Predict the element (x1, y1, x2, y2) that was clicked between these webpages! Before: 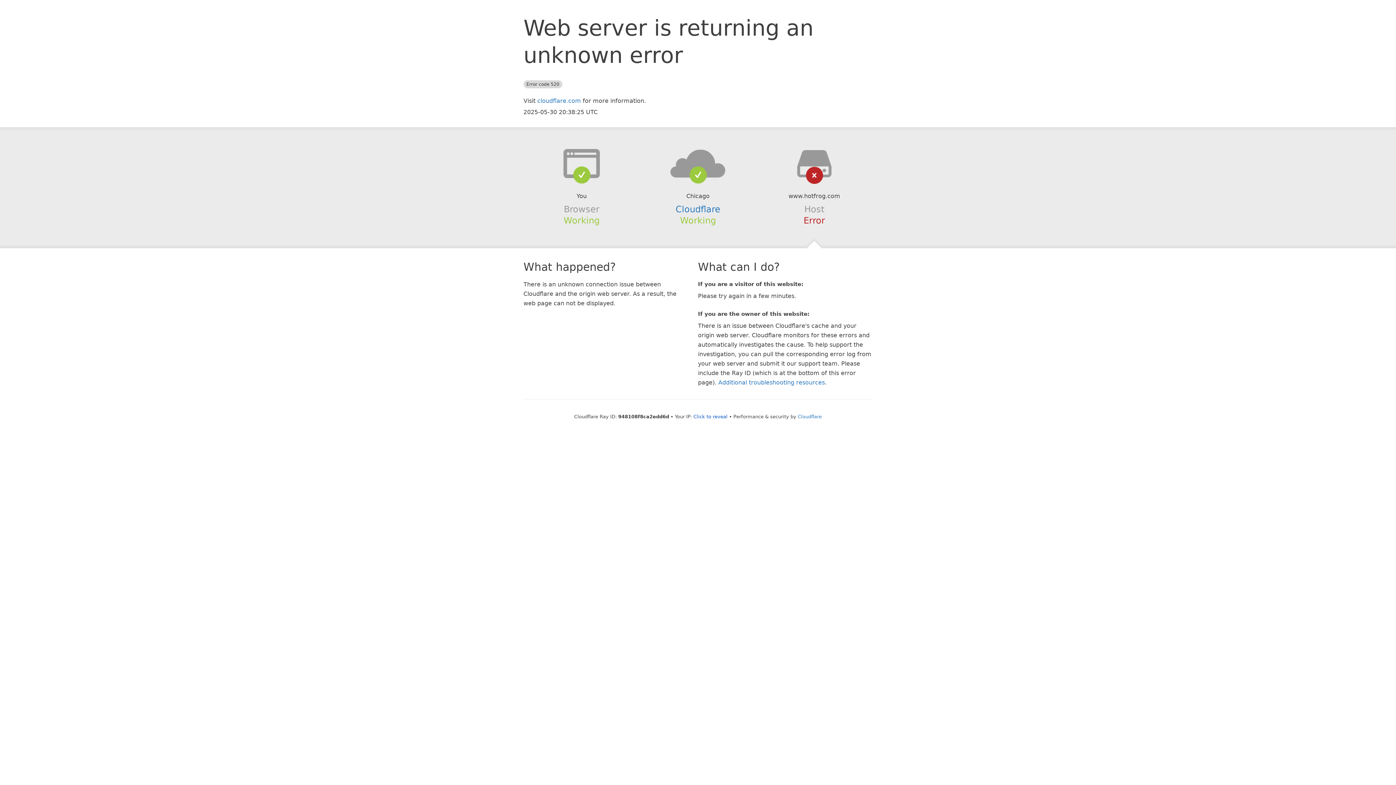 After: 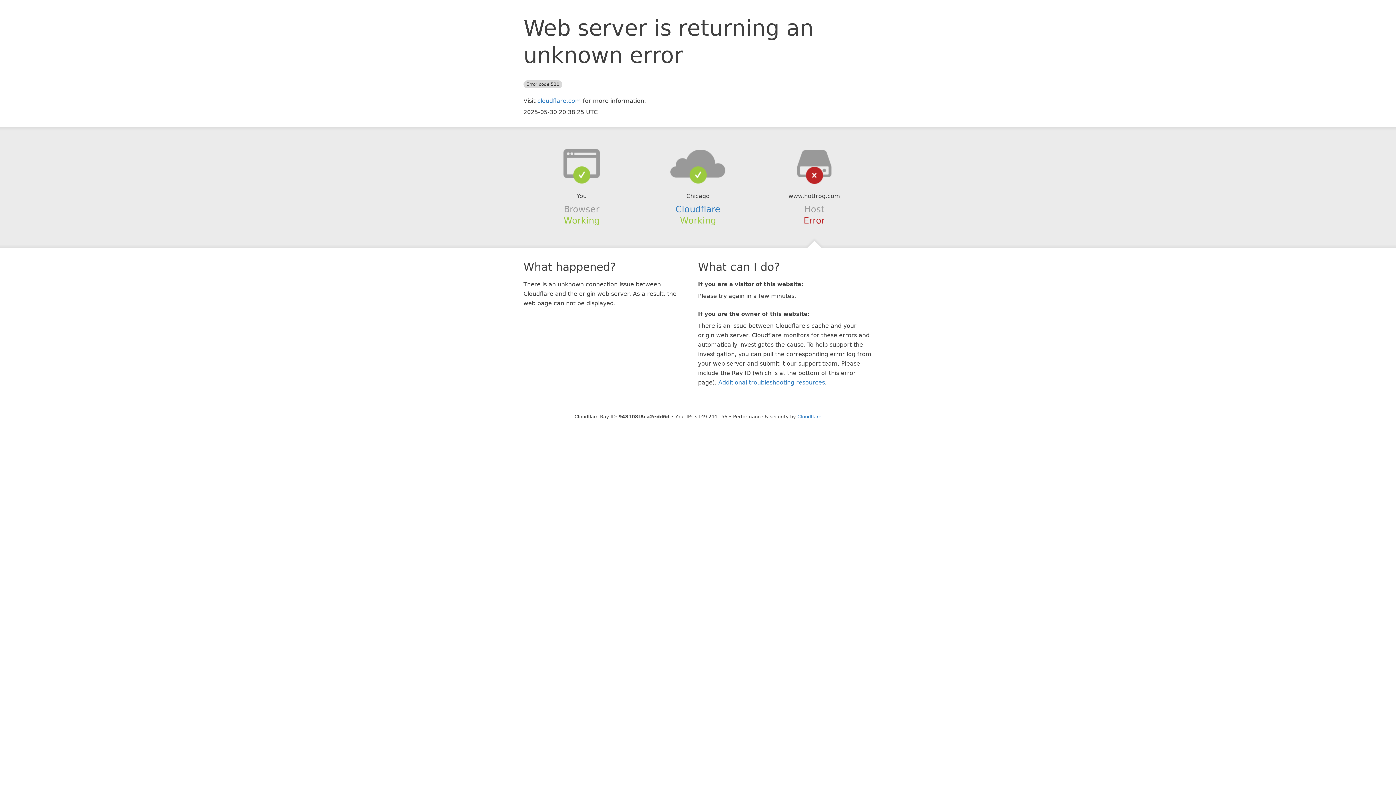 Action: label: Click to reveal bbox: (693, 414, 727, 419)